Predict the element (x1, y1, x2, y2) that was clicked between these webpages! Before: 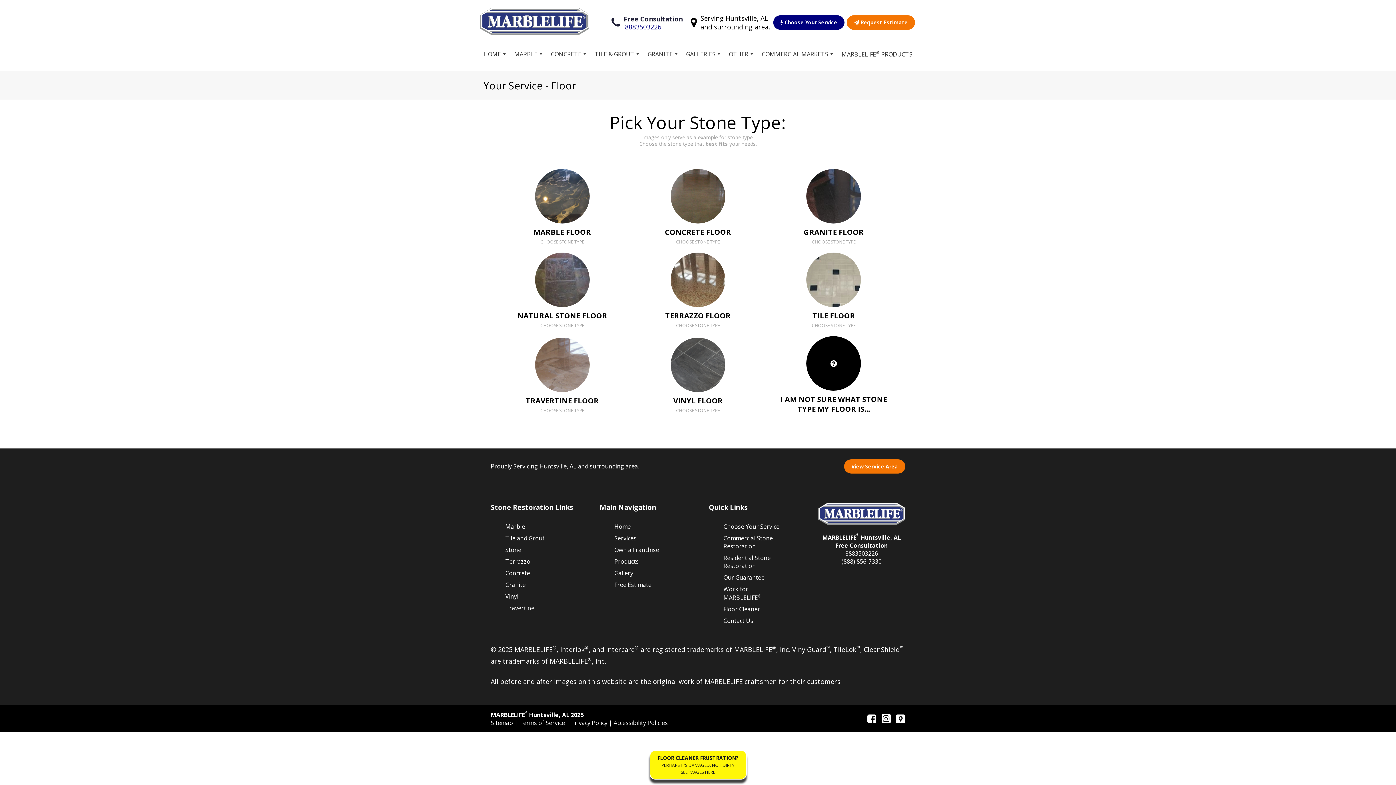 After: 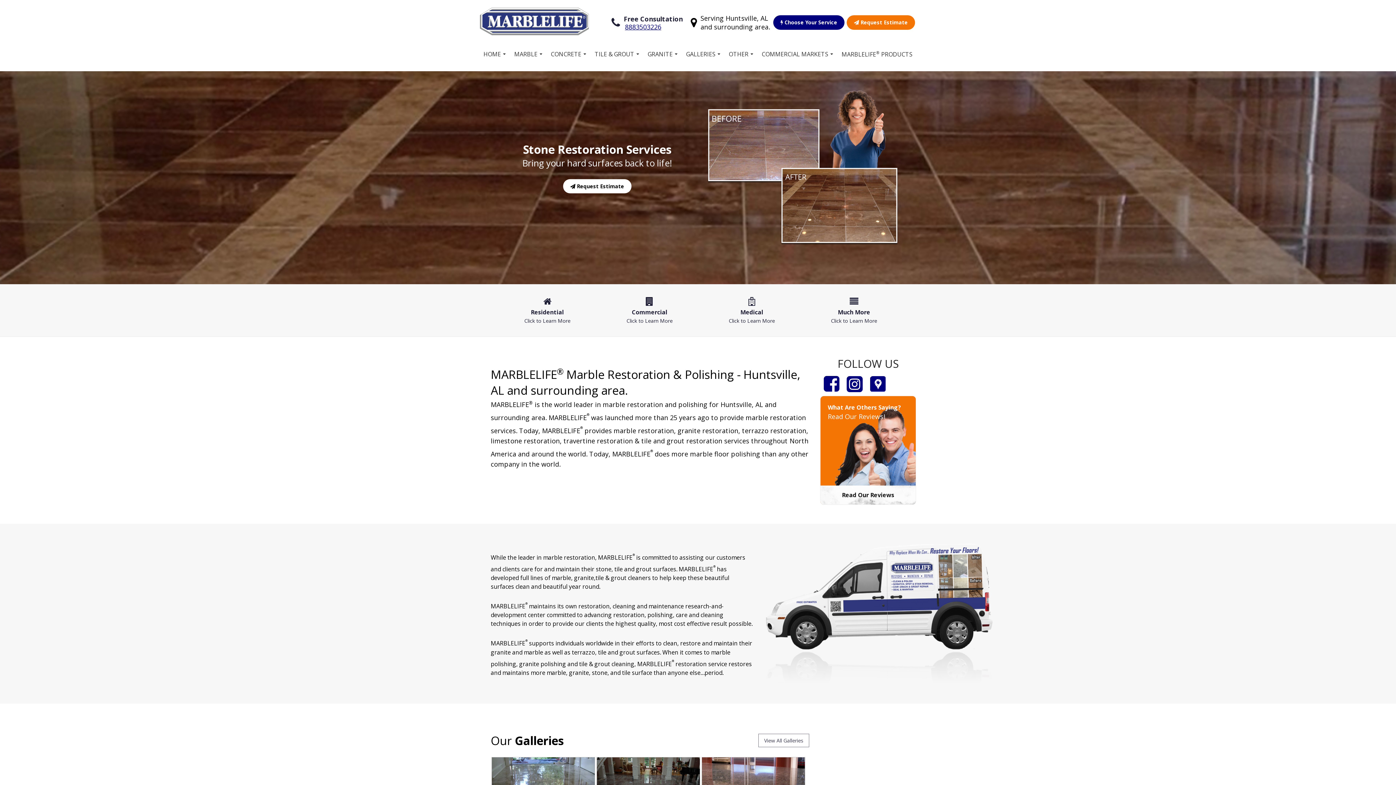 Action: bbox: (818, 502, 905, 524)